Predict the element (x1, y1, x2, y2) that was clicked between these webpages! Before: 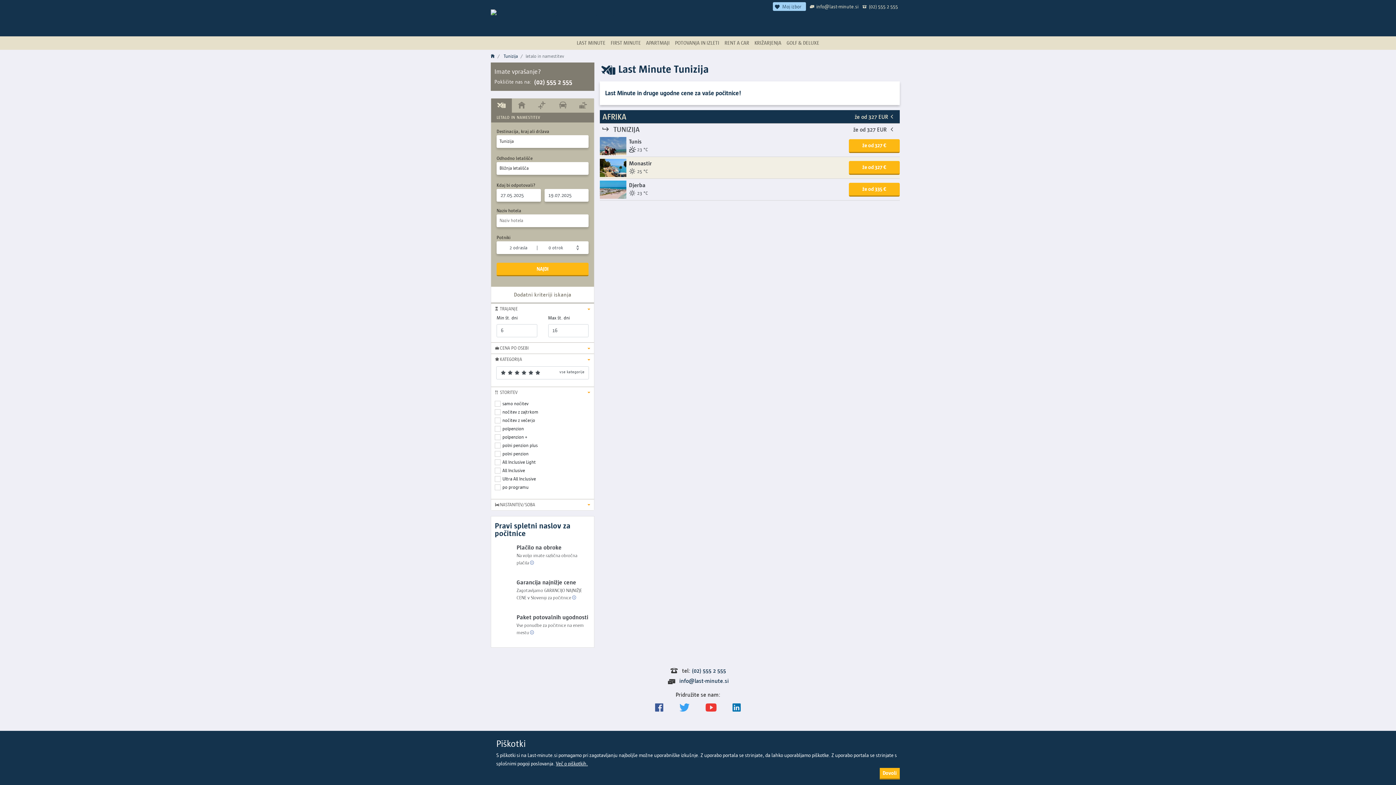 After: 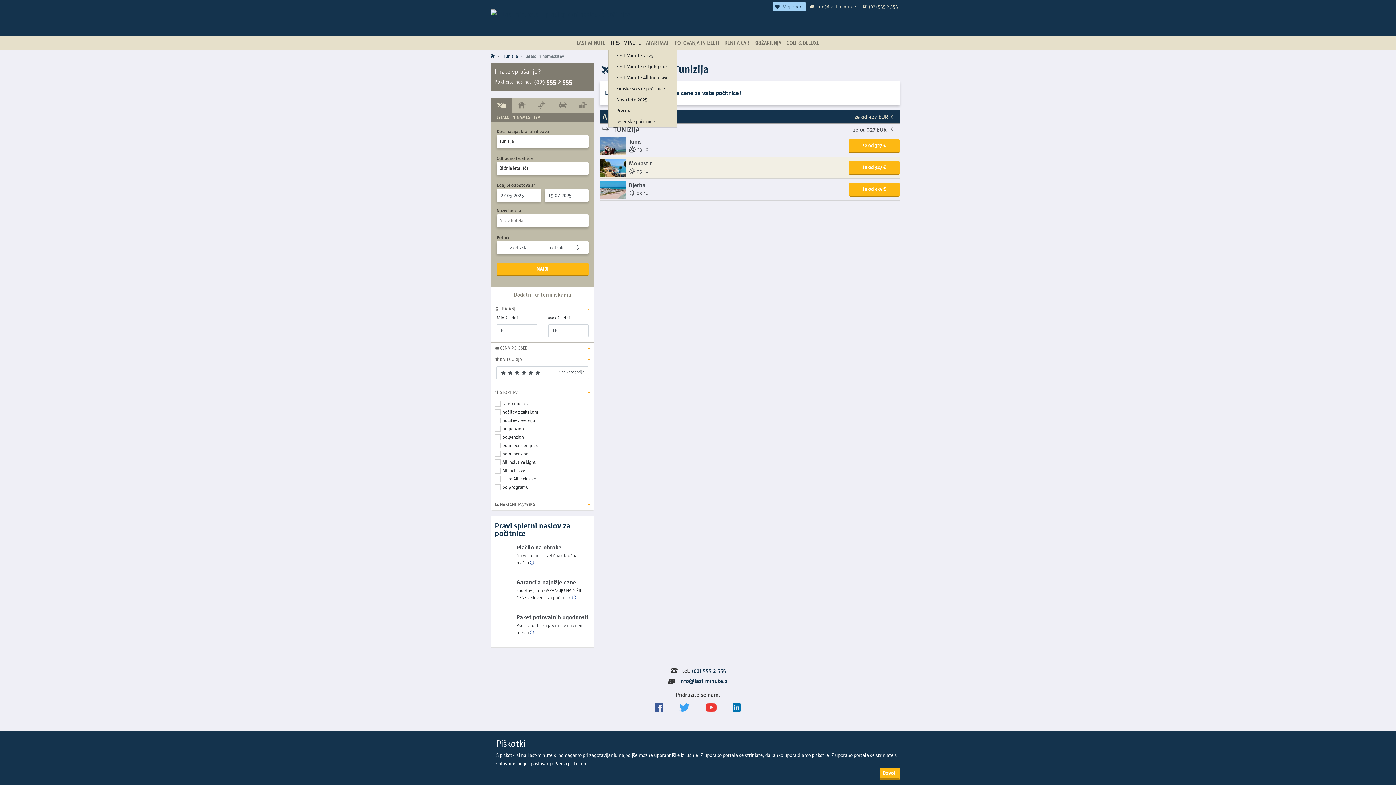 Action: label: FIRST MINUTE bbox: (608, 36, 643, 49)